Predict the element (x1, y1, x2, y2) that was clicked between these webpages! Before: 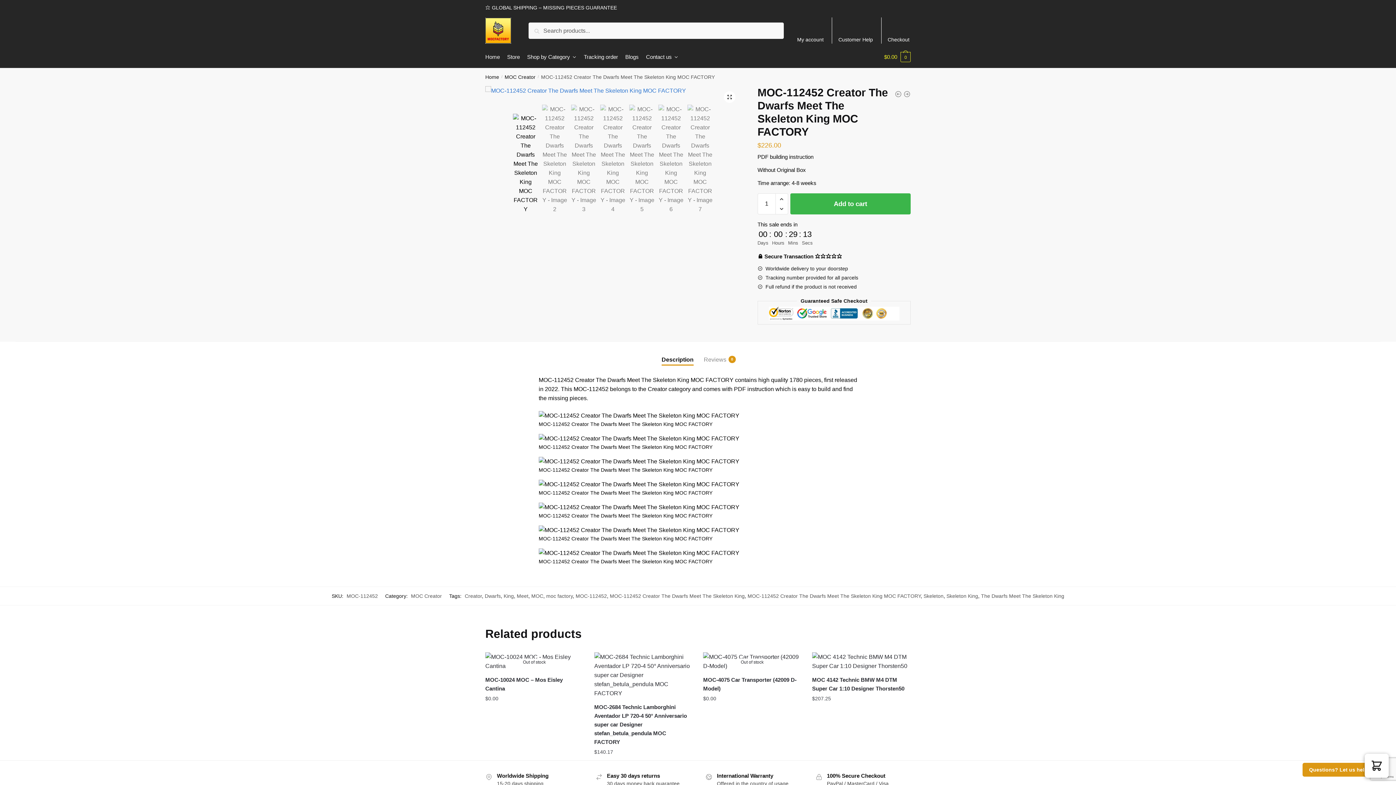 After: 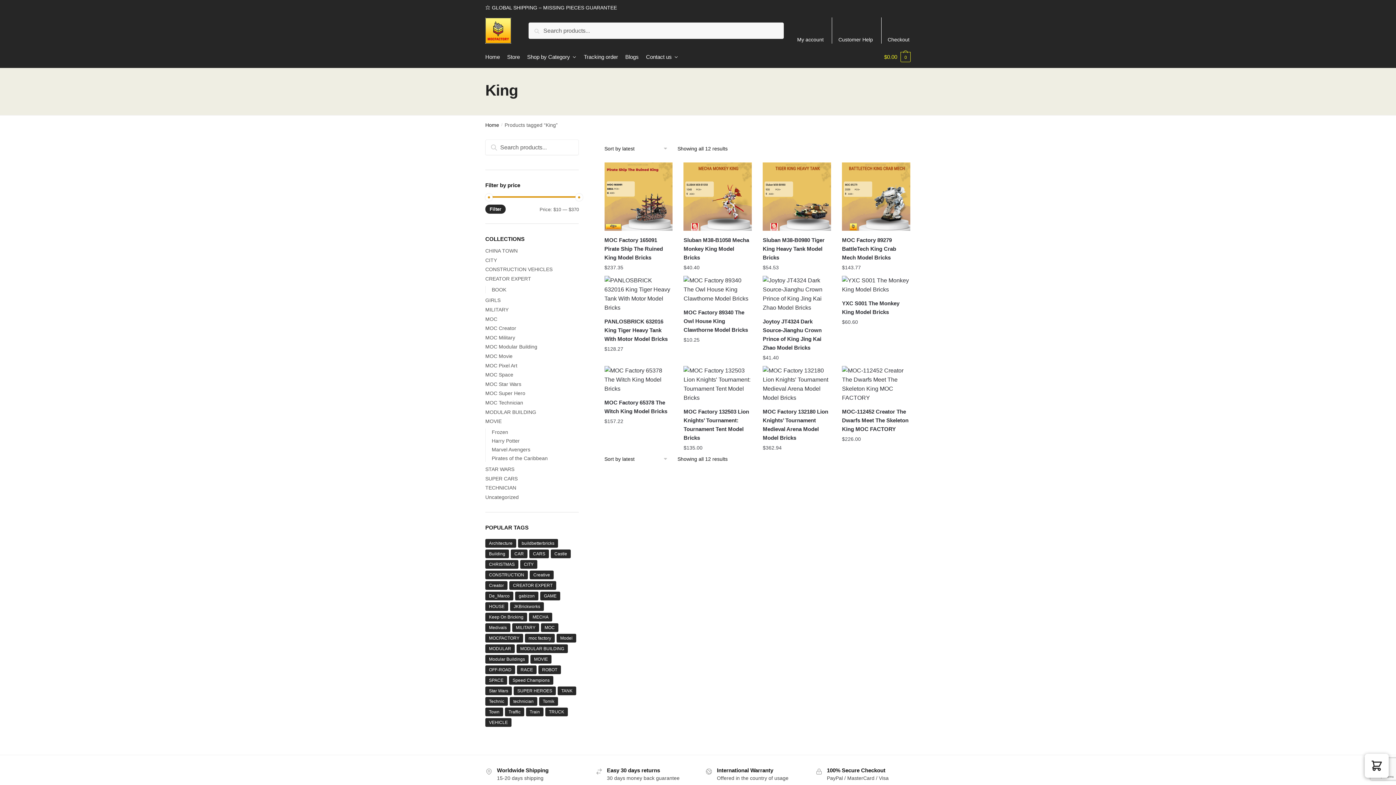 Action: label: King bbox: (503, 593, 514, 599)